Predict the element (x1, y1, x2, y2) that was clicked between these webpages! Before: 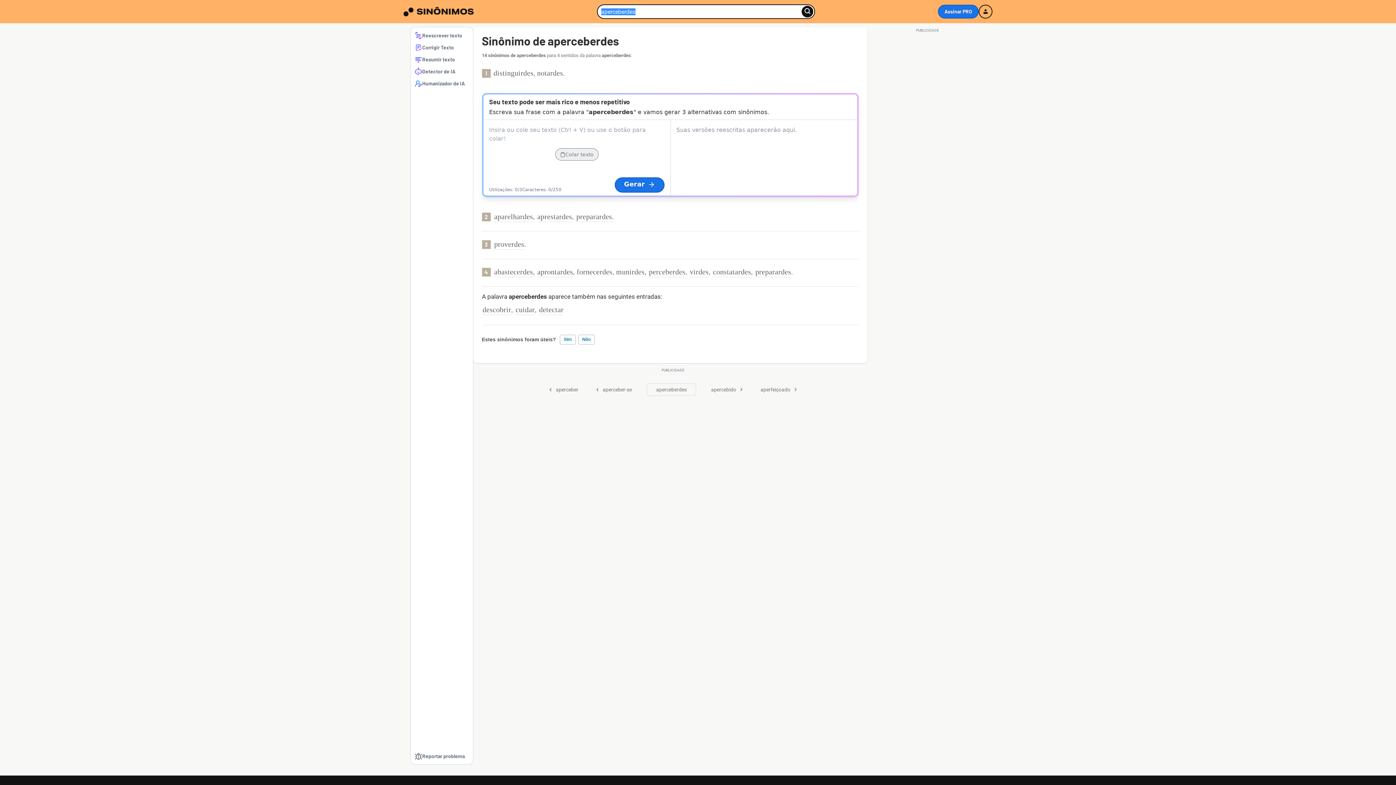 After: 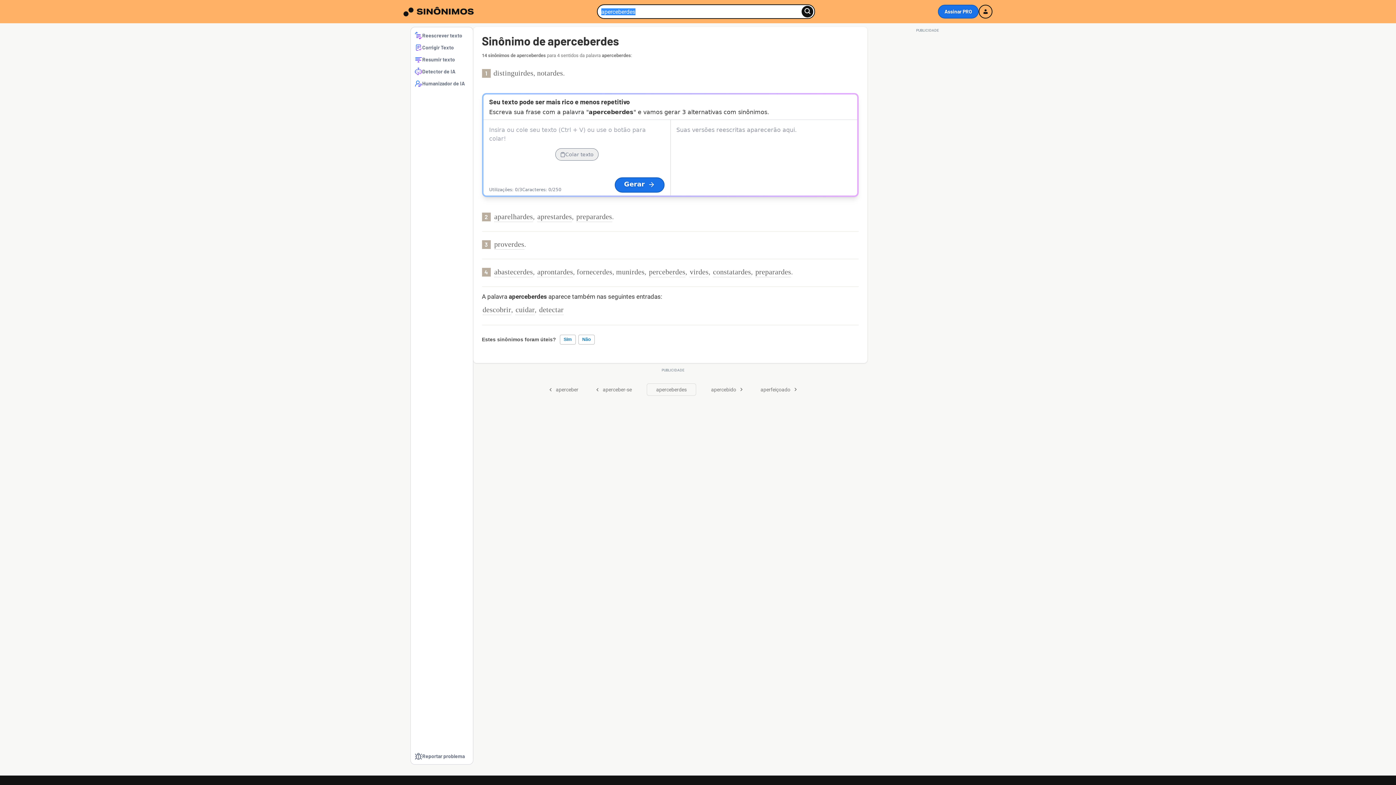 Action: bbox: (801, 5, 813, 17)